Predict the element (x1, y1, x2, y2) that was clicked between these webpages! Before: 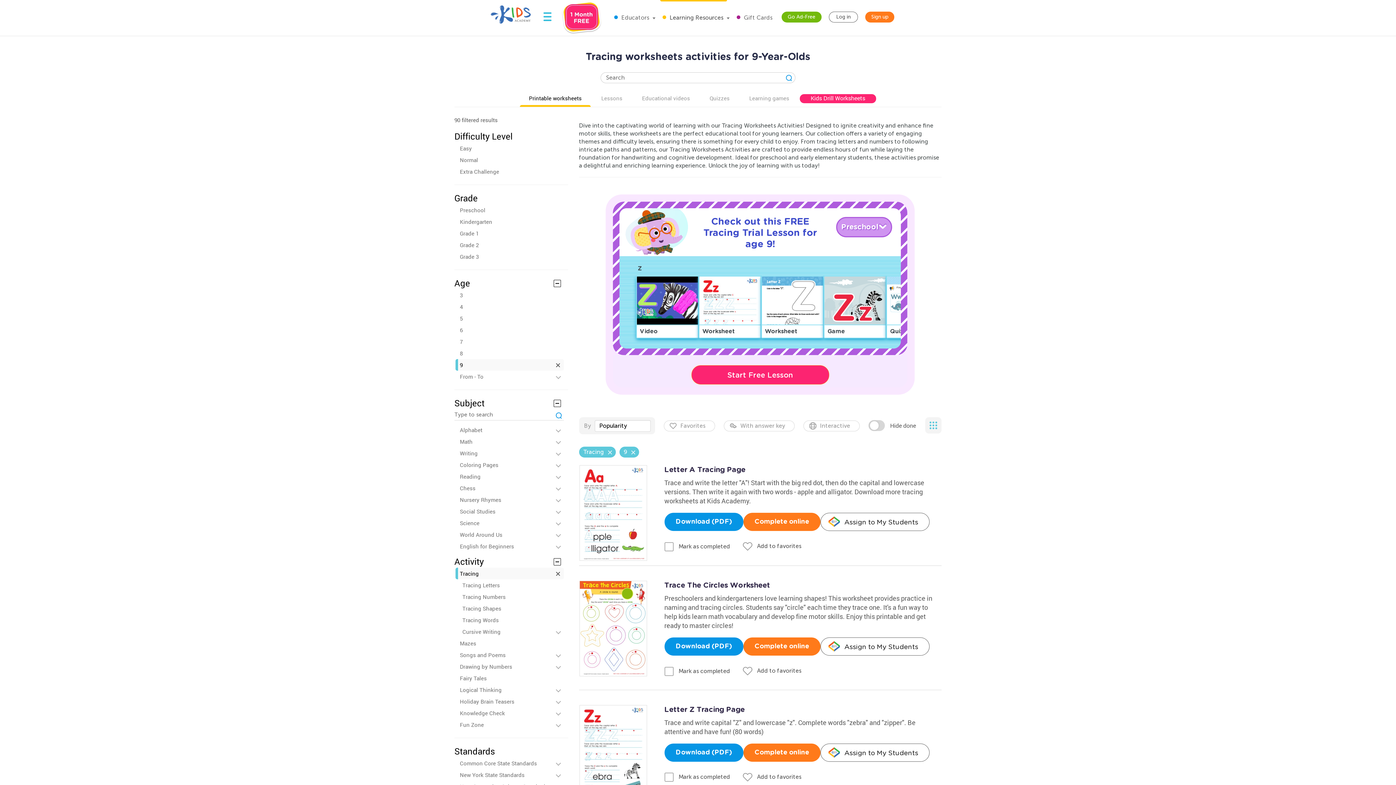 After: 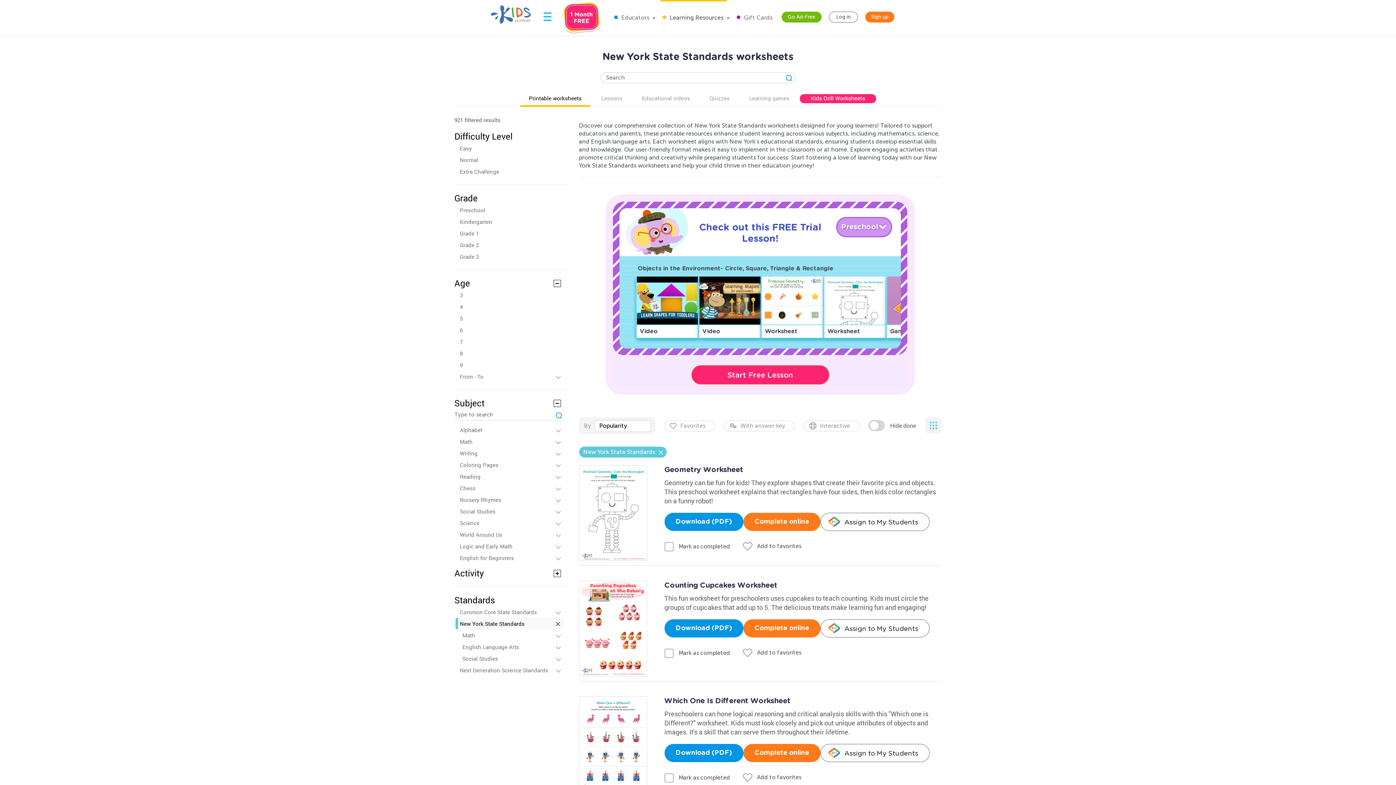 Action: bbox: (460, 769, 563, 781) label: New York State Standards
 